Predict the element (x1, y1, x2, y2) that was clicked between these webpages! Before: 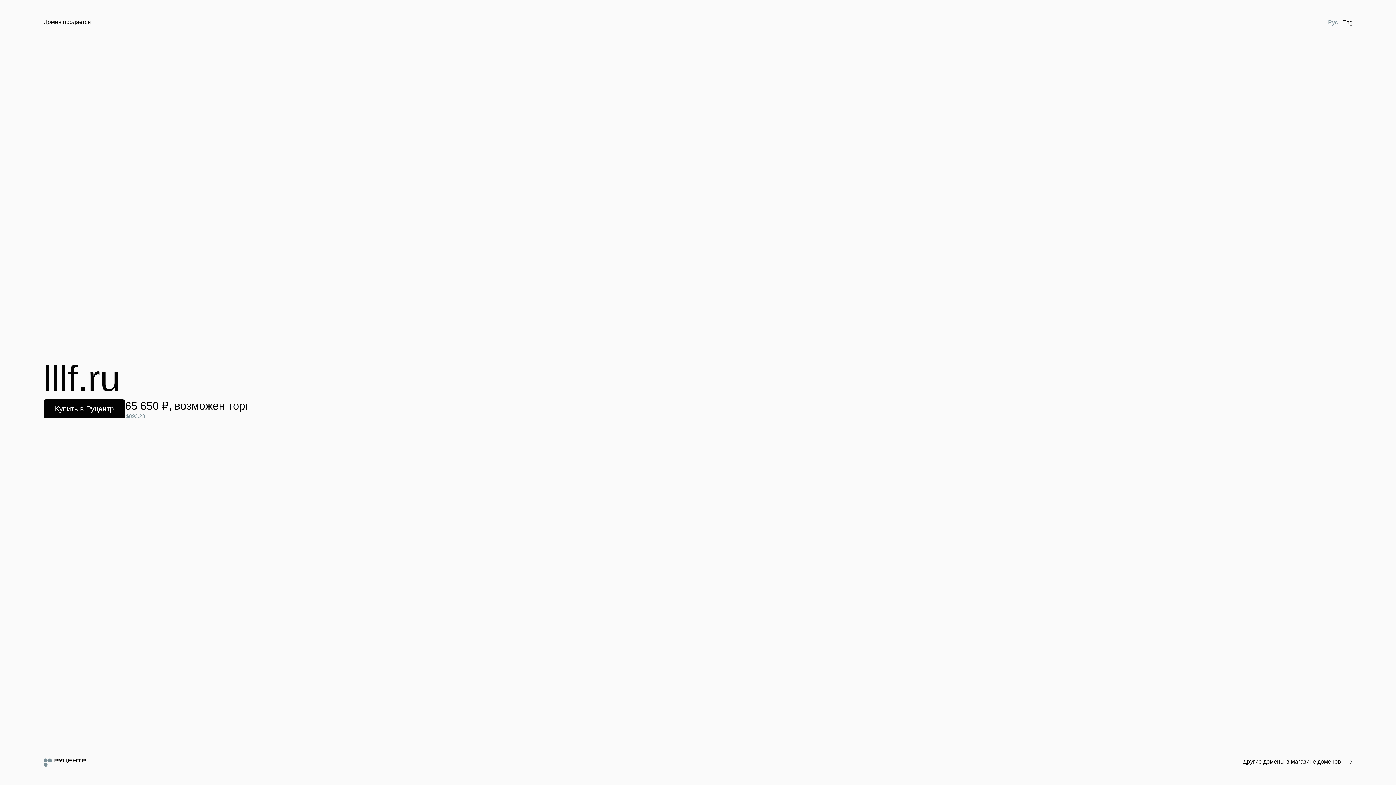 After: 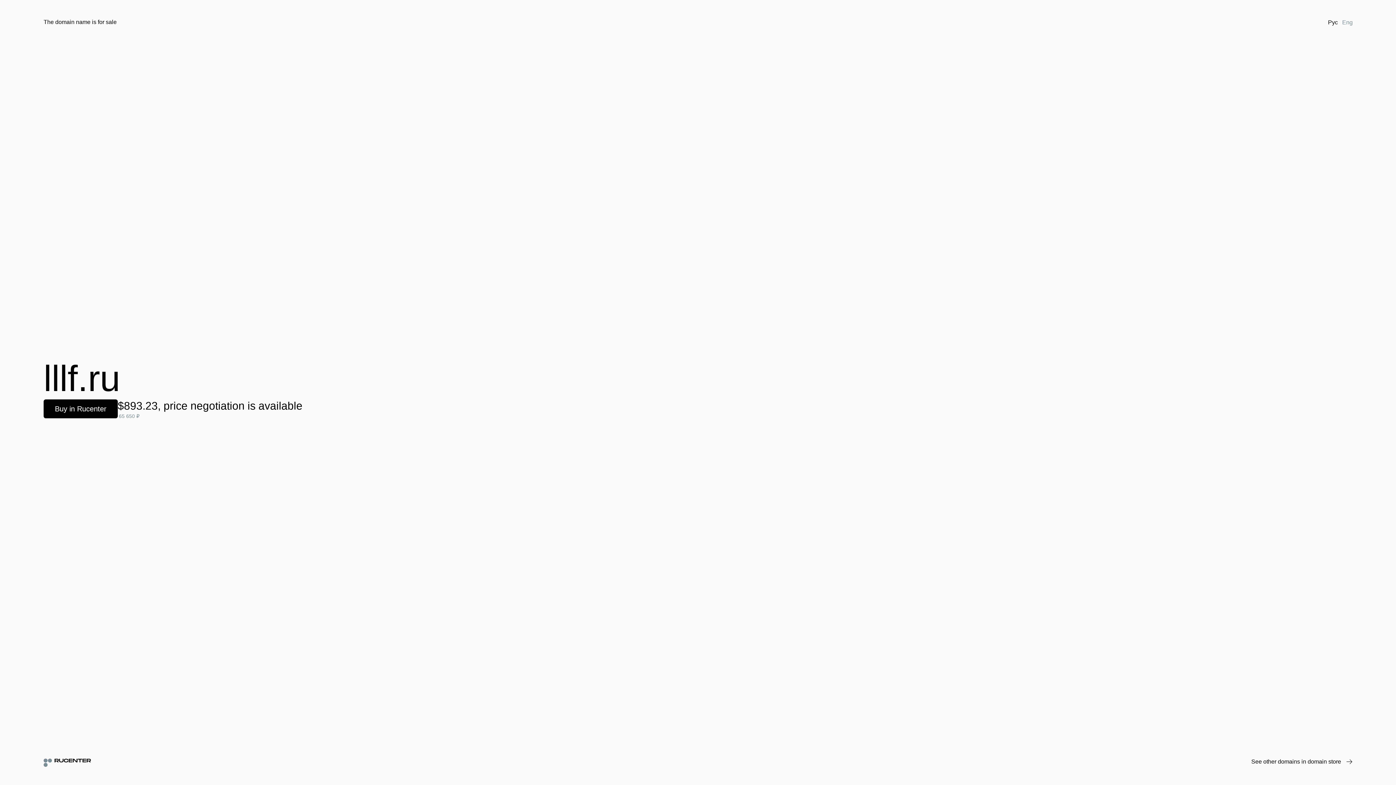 Action: bbox: (1340, 18, 1355, 26) label: Eng